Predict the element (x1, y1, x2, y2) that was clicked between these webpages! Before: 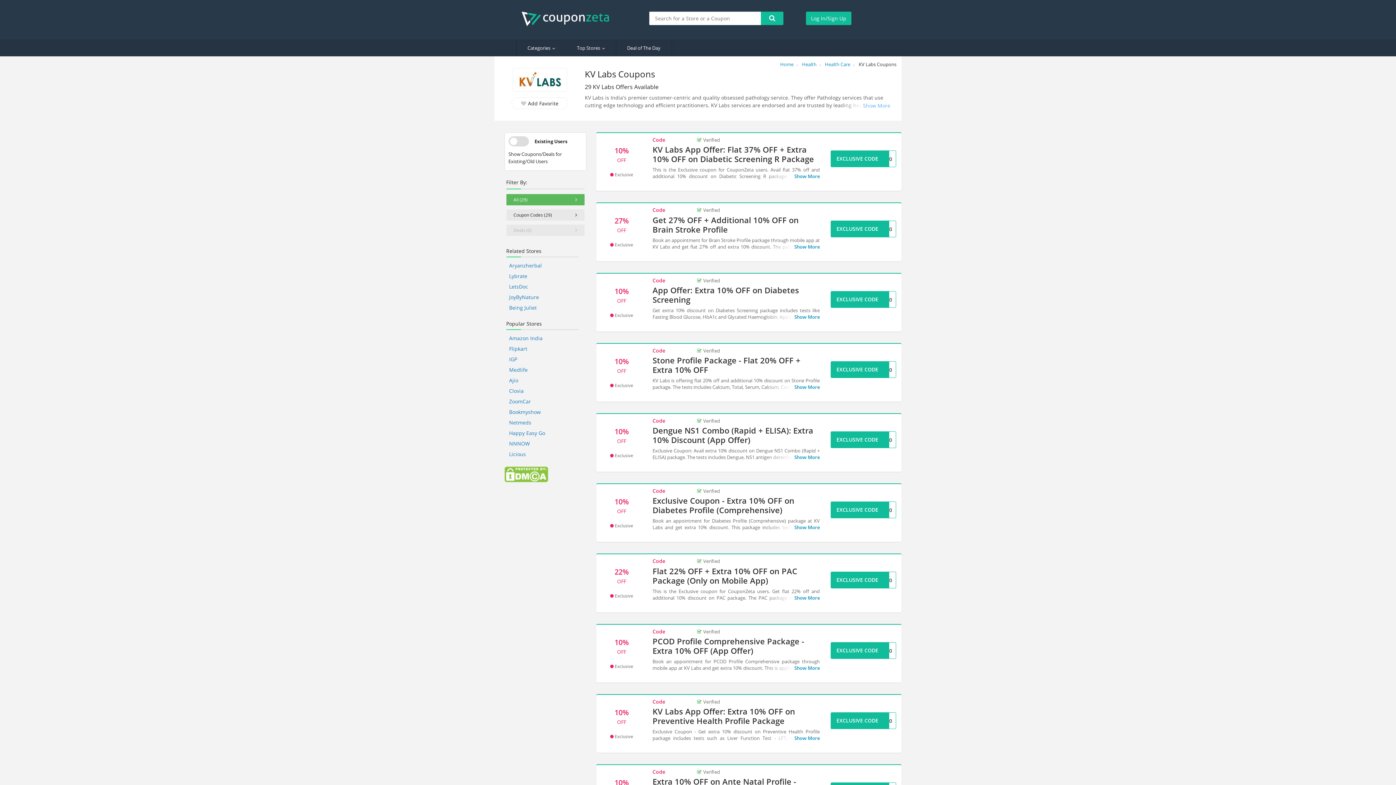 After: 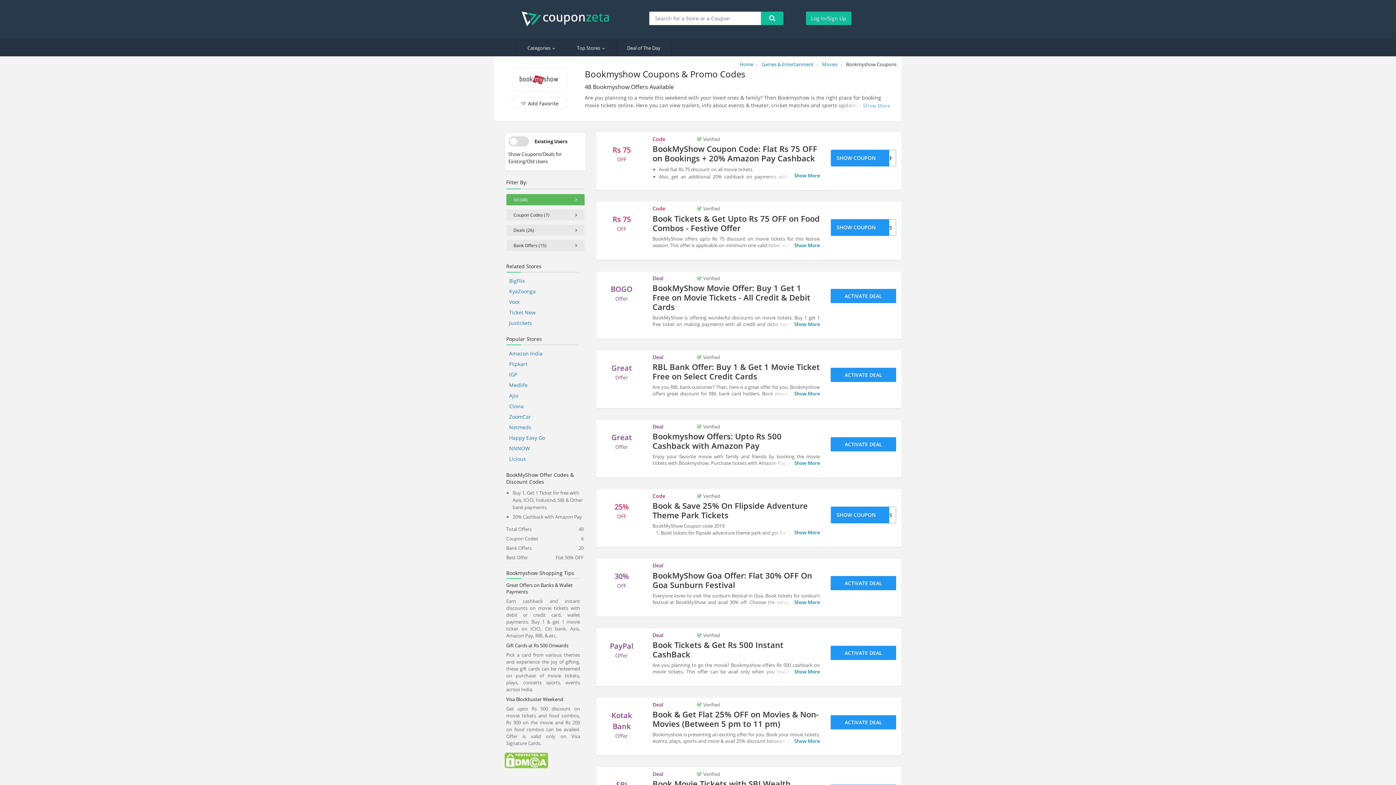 Action: label: Bookmyshow bbox: (509, 408, 540, 415)